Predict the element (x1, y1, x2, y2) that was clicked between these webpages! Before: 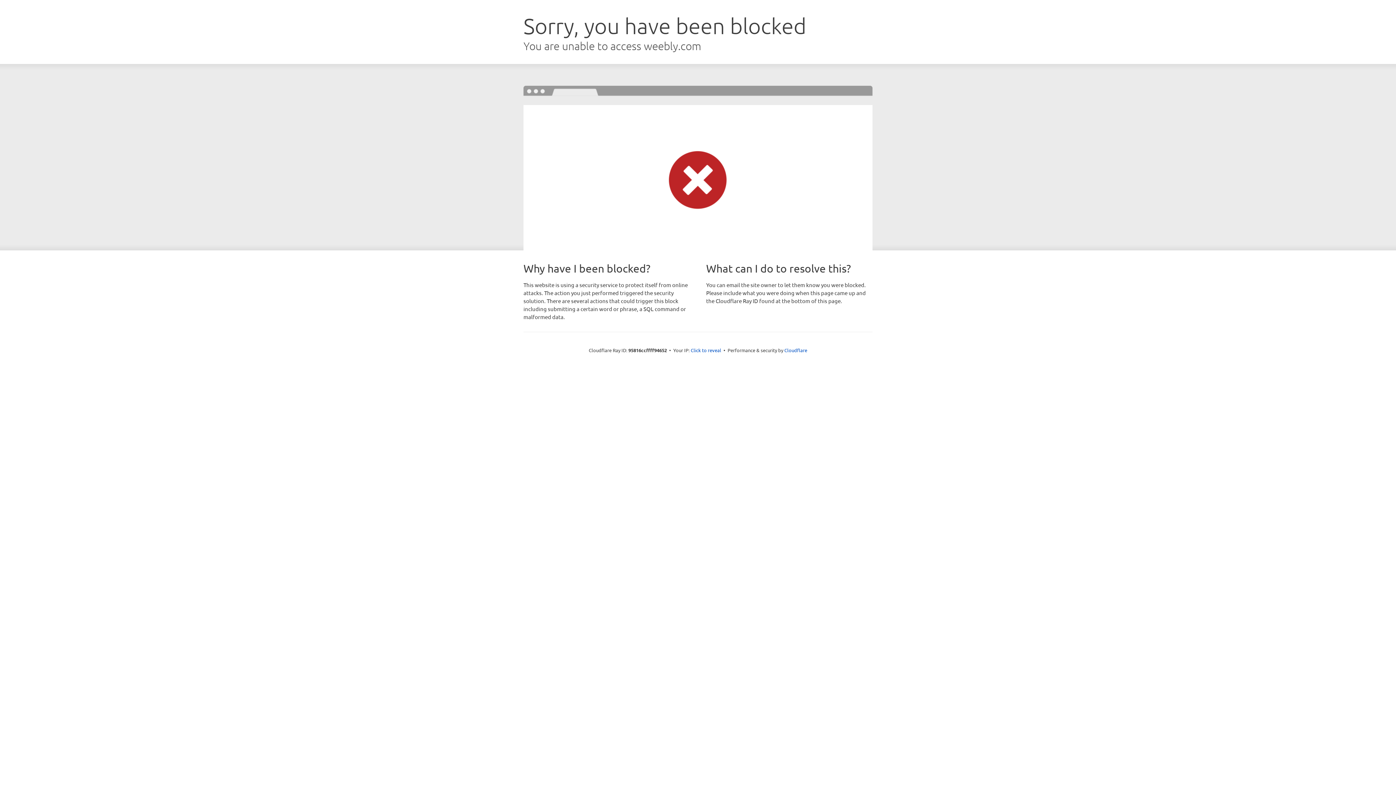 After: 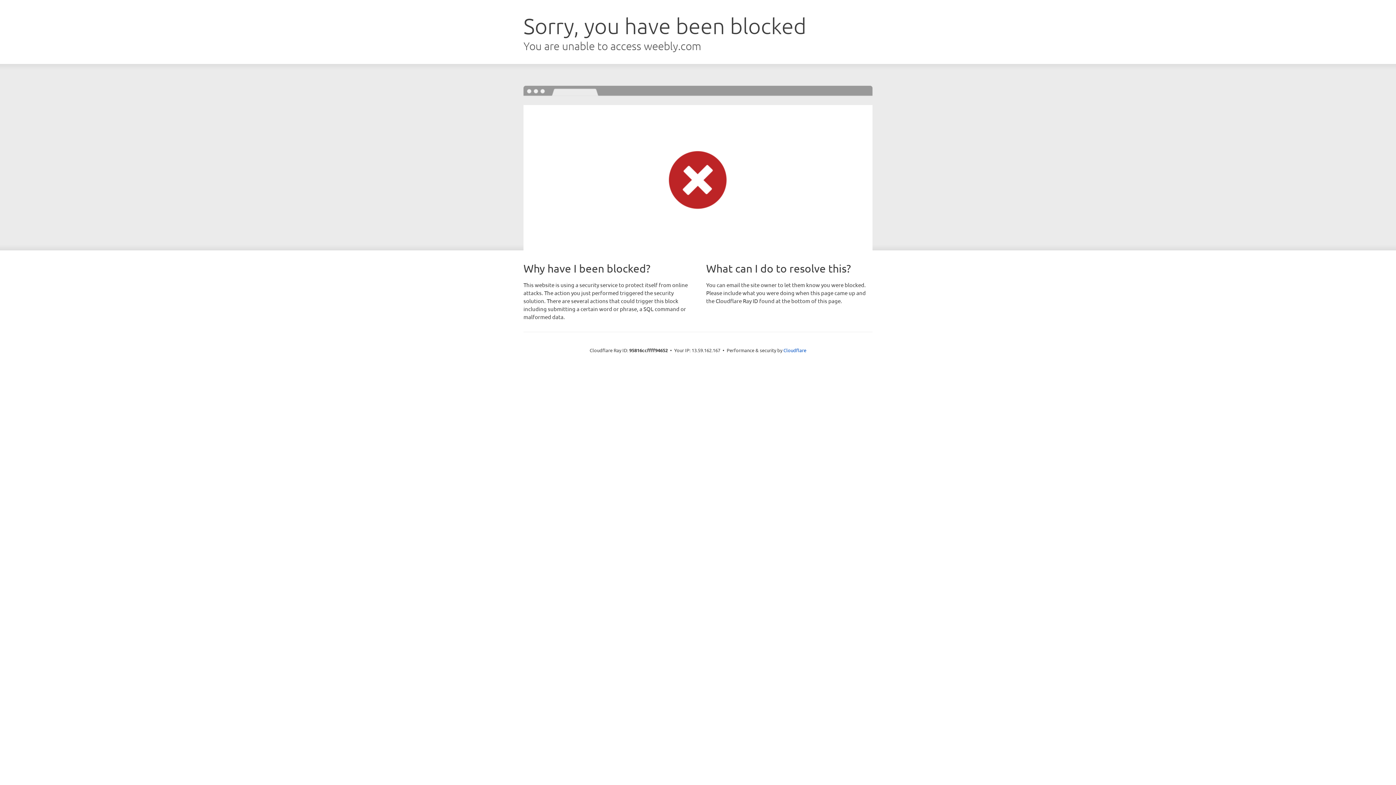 Action: label: Click to reveal bbox: (690, 346, 721, 353)